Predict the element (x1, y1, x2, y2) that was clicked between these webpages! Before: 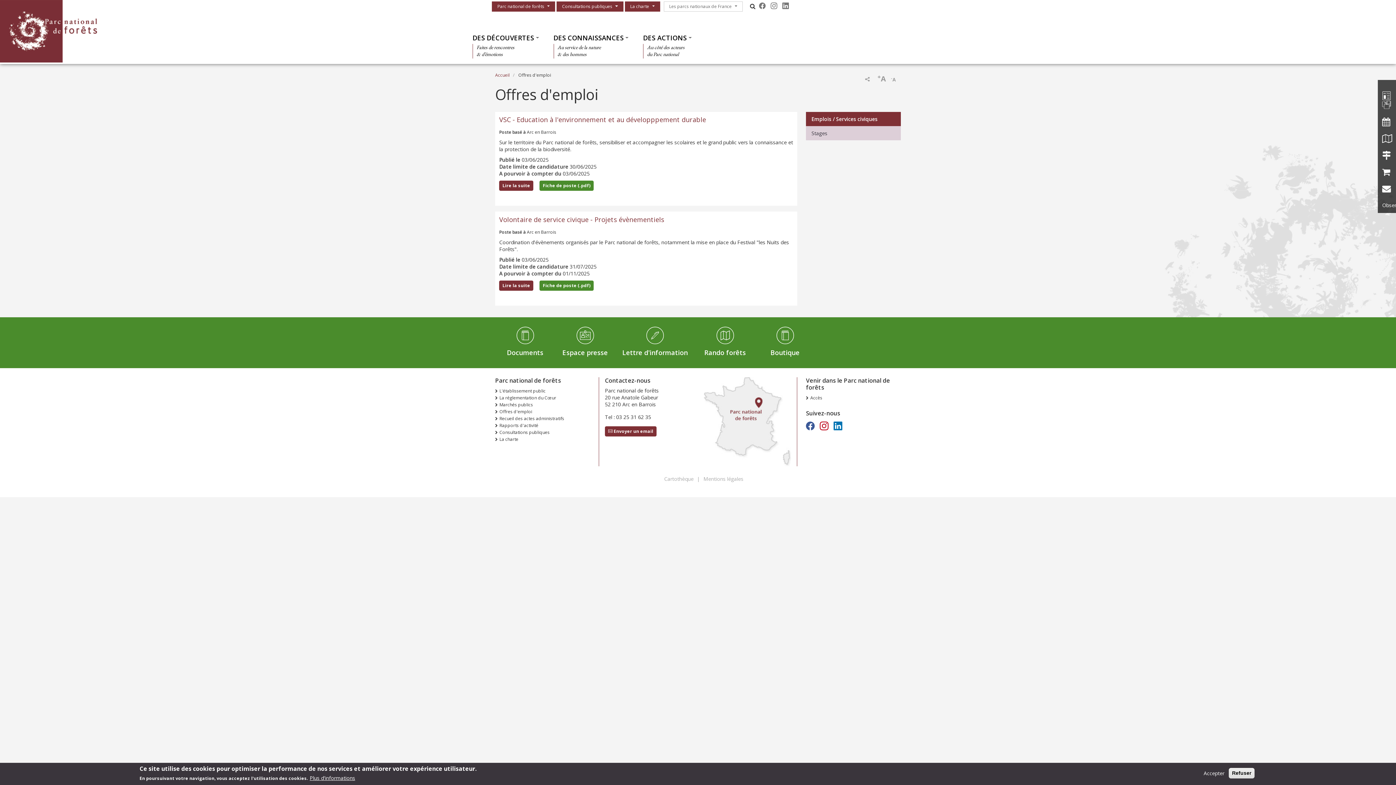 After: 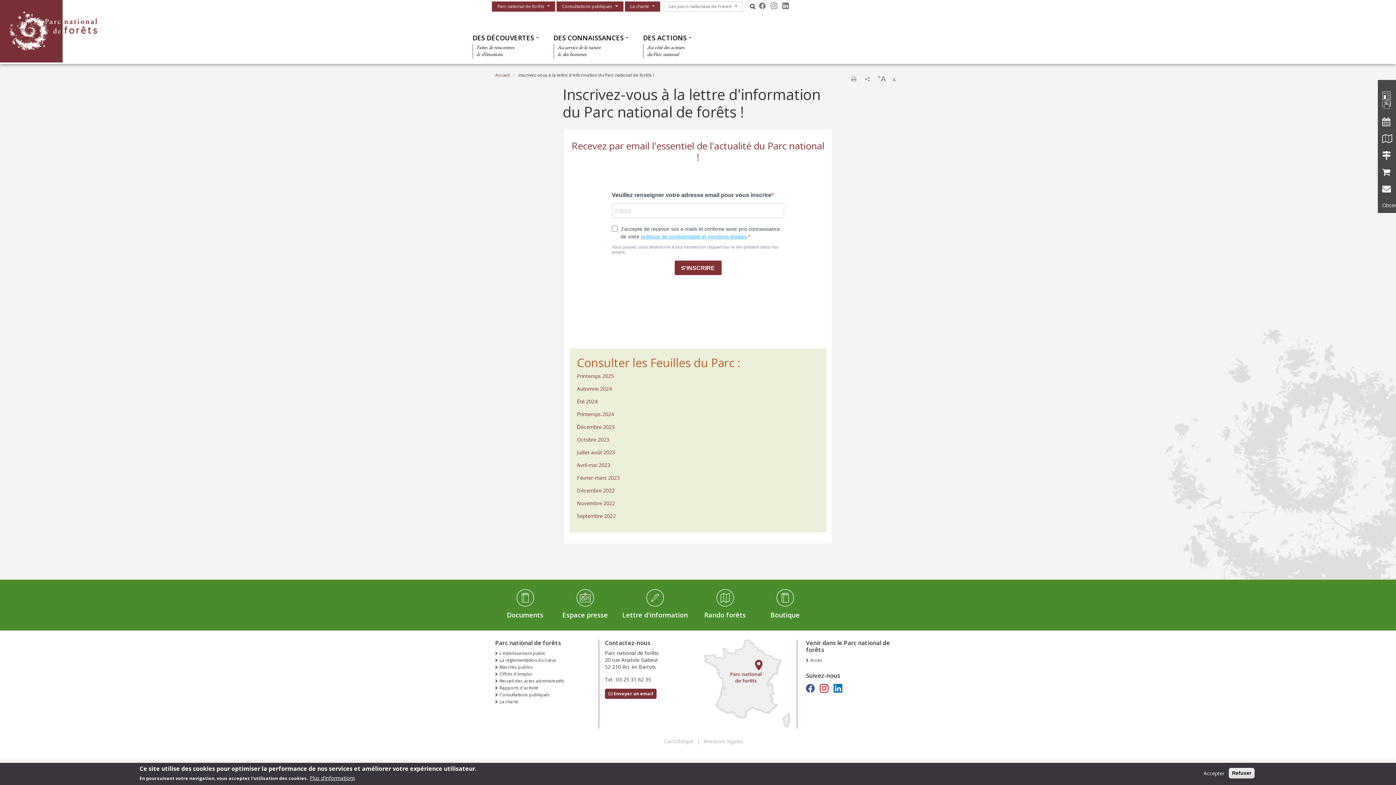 Action: label: Lettre d'information bbox: (622, 326, 688, 357)